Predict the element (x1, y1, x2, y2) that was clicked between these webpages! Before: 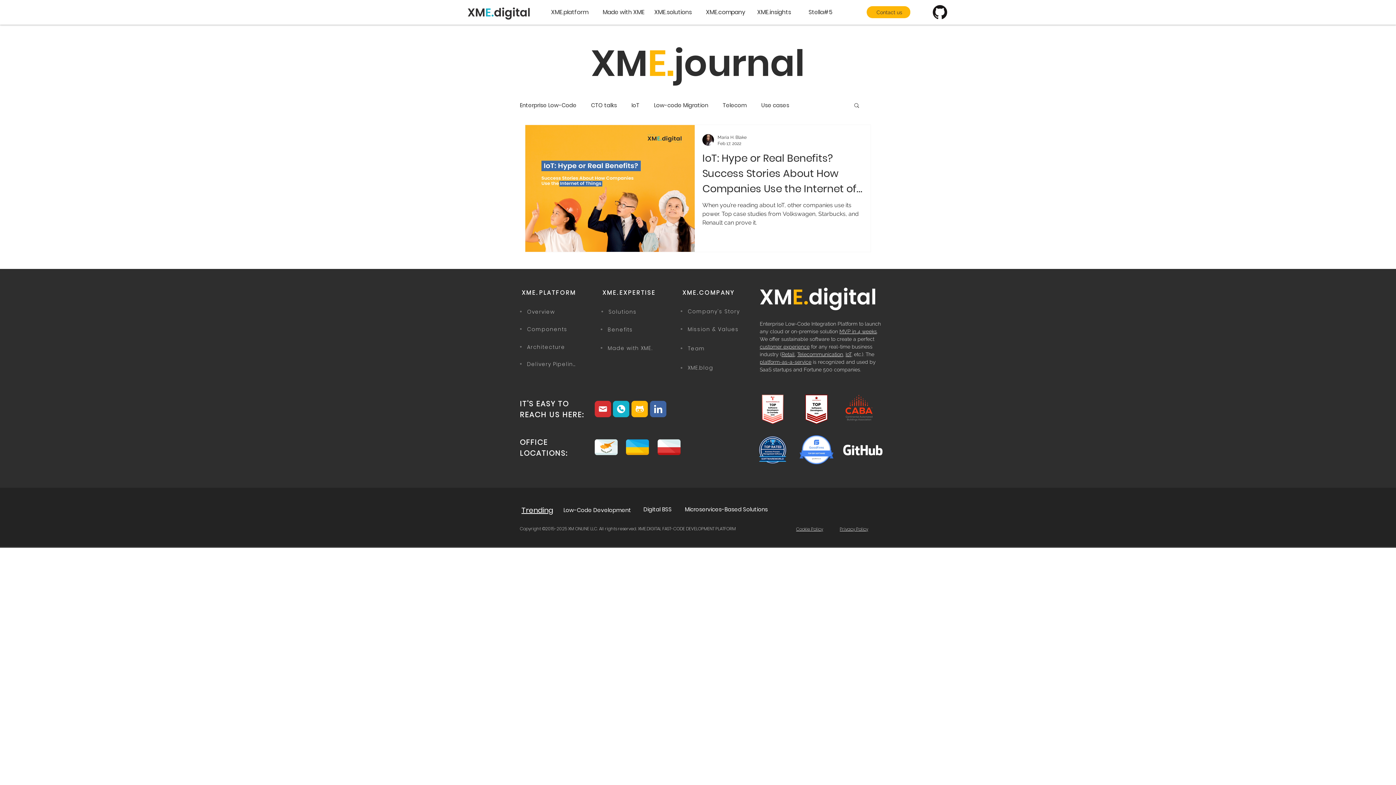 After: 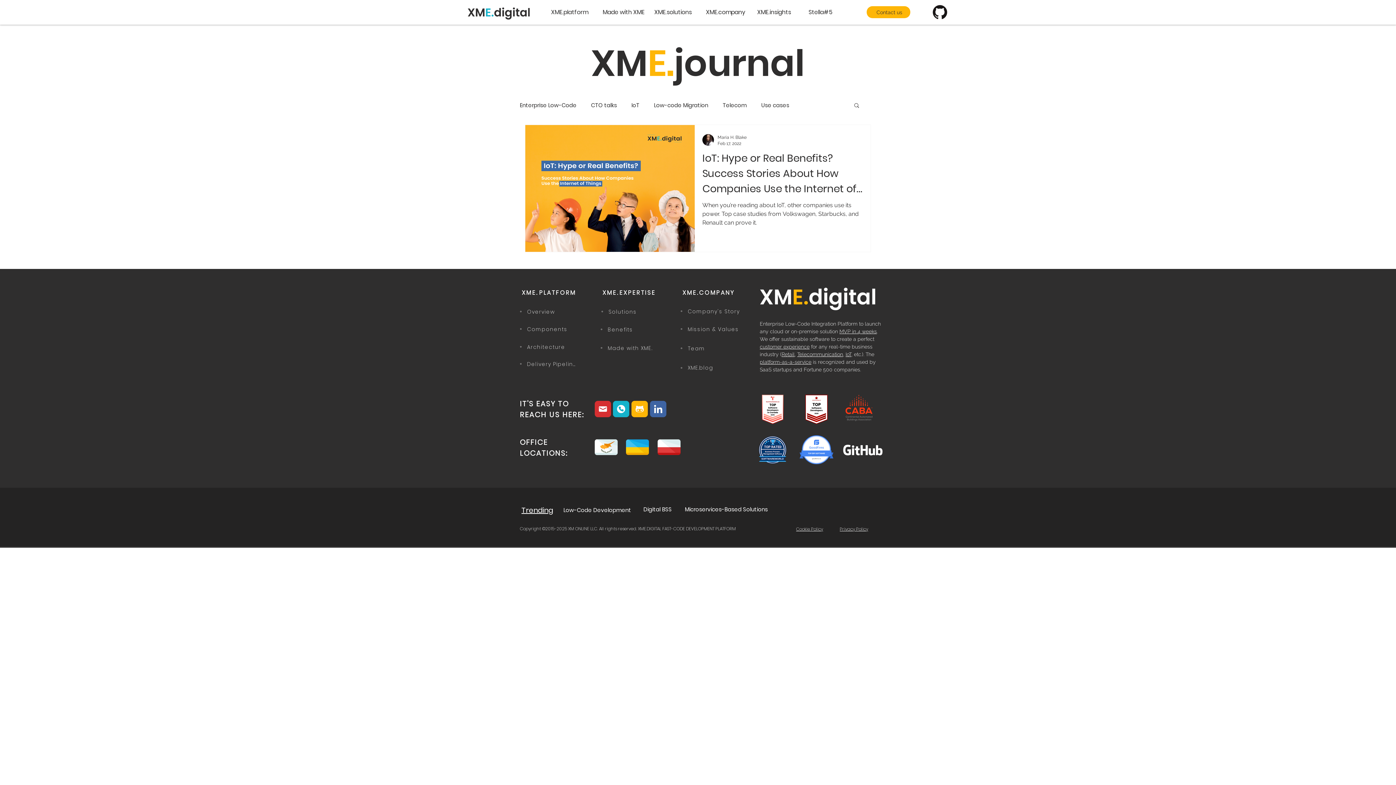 Action: bbox: (844, 393, 873, 422)